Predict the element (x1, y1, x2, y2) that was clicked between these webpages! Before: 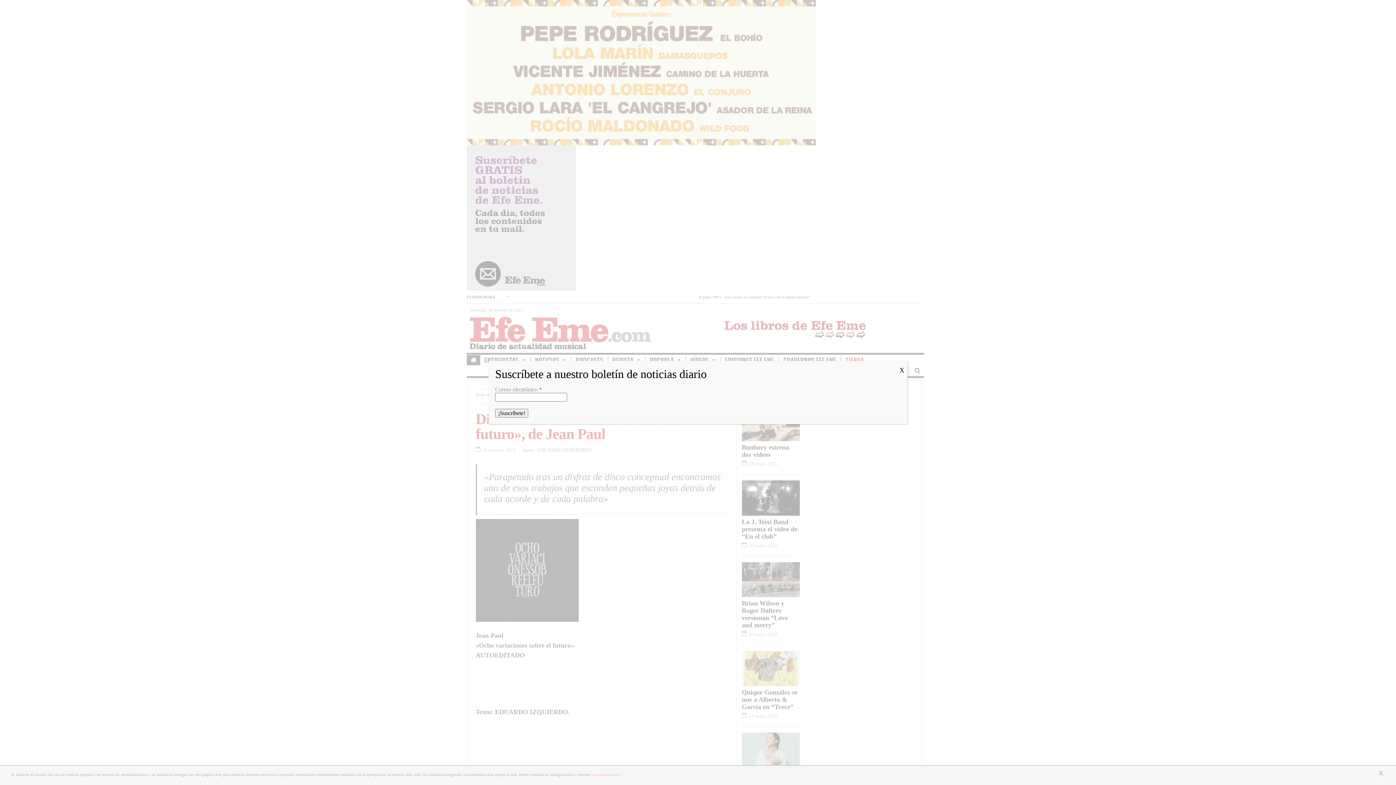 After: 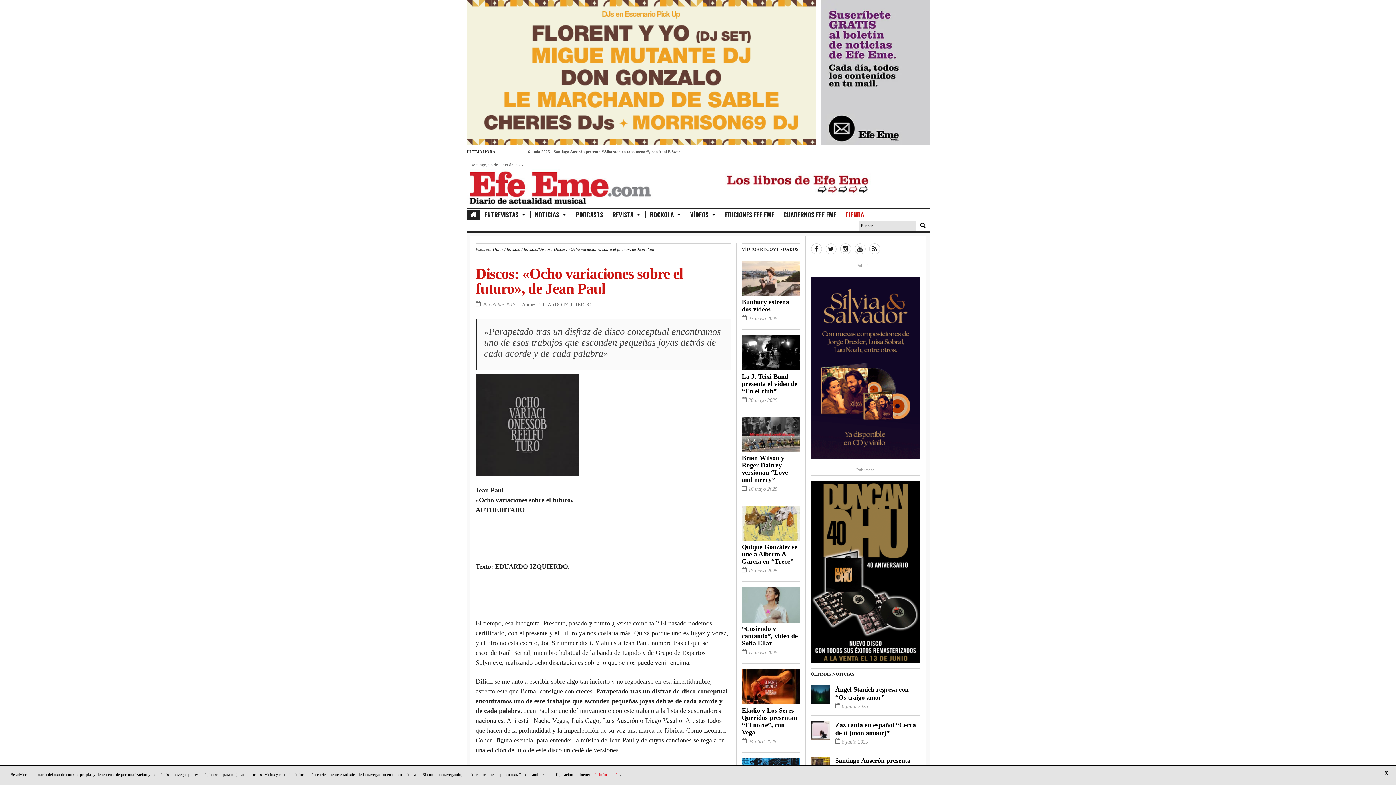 Action: bbox: (896, 361, 907, 380) label: Cerrar